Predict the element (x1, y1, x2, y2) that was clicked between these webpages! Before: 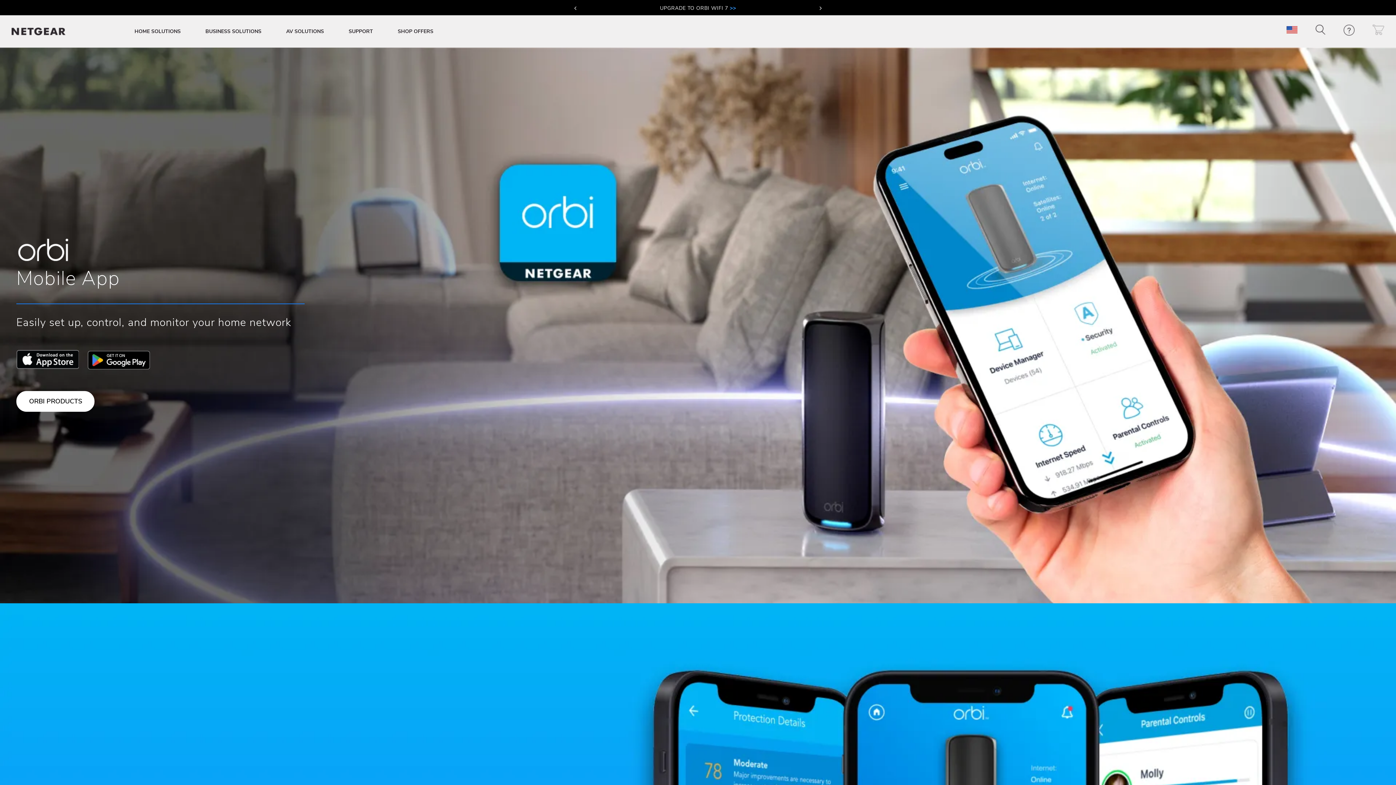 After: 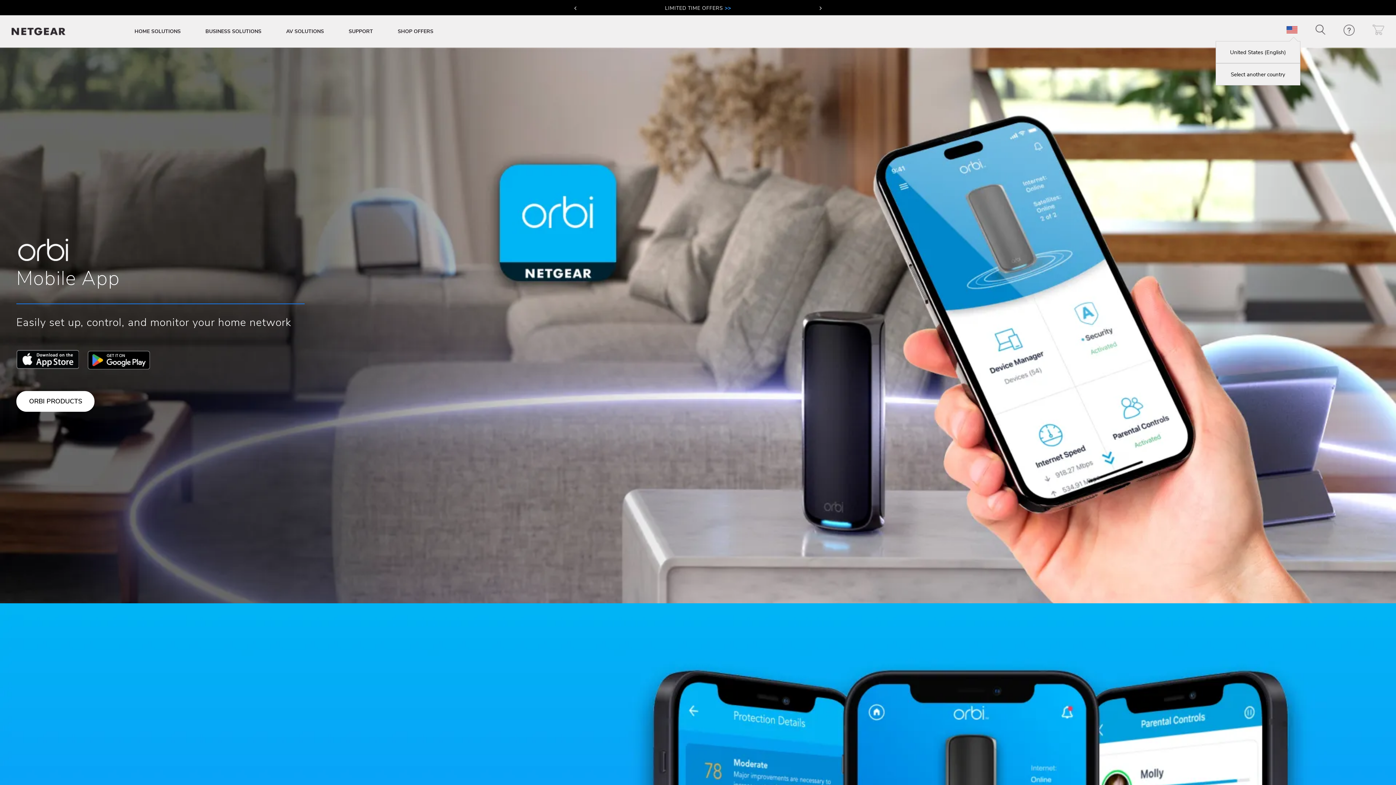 Action: bbox: (1286, 24, 1297, 33)